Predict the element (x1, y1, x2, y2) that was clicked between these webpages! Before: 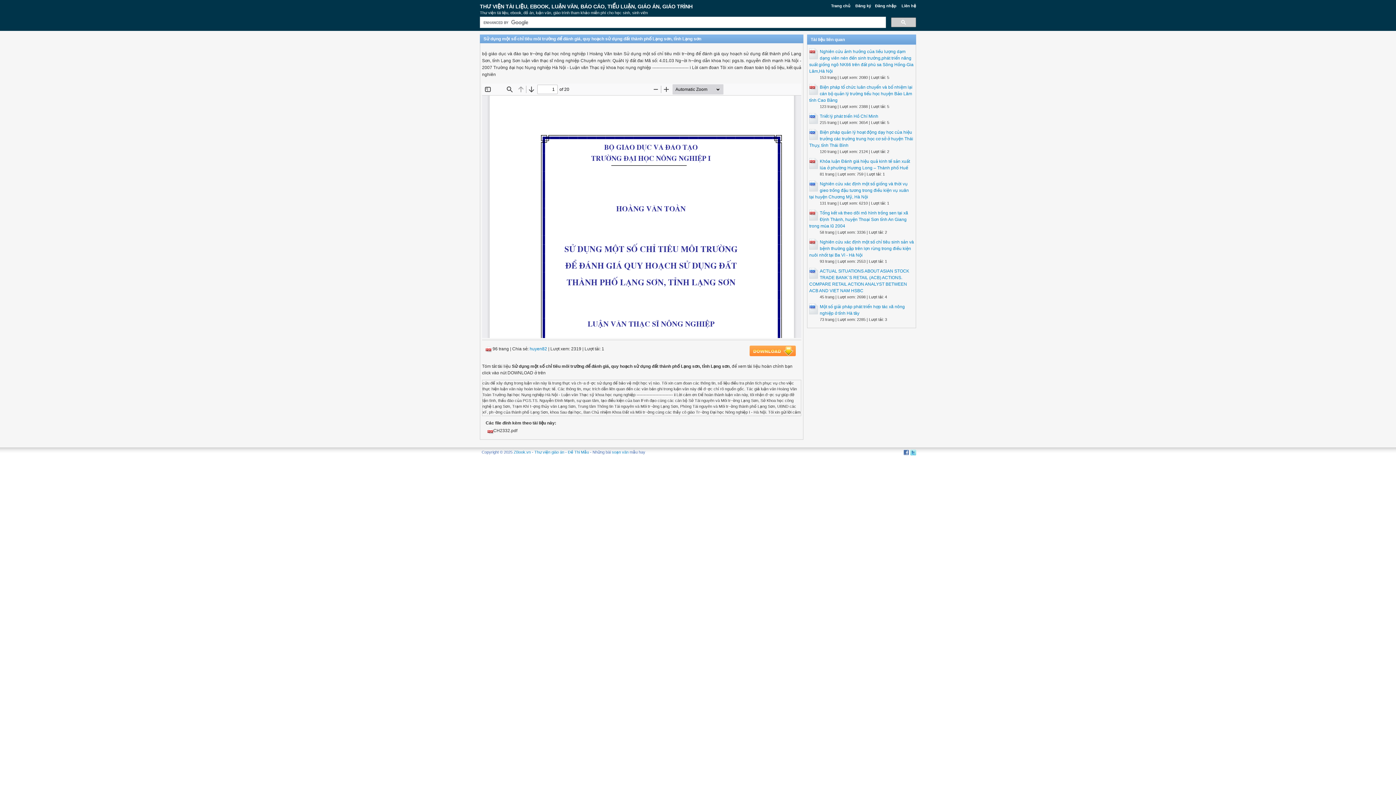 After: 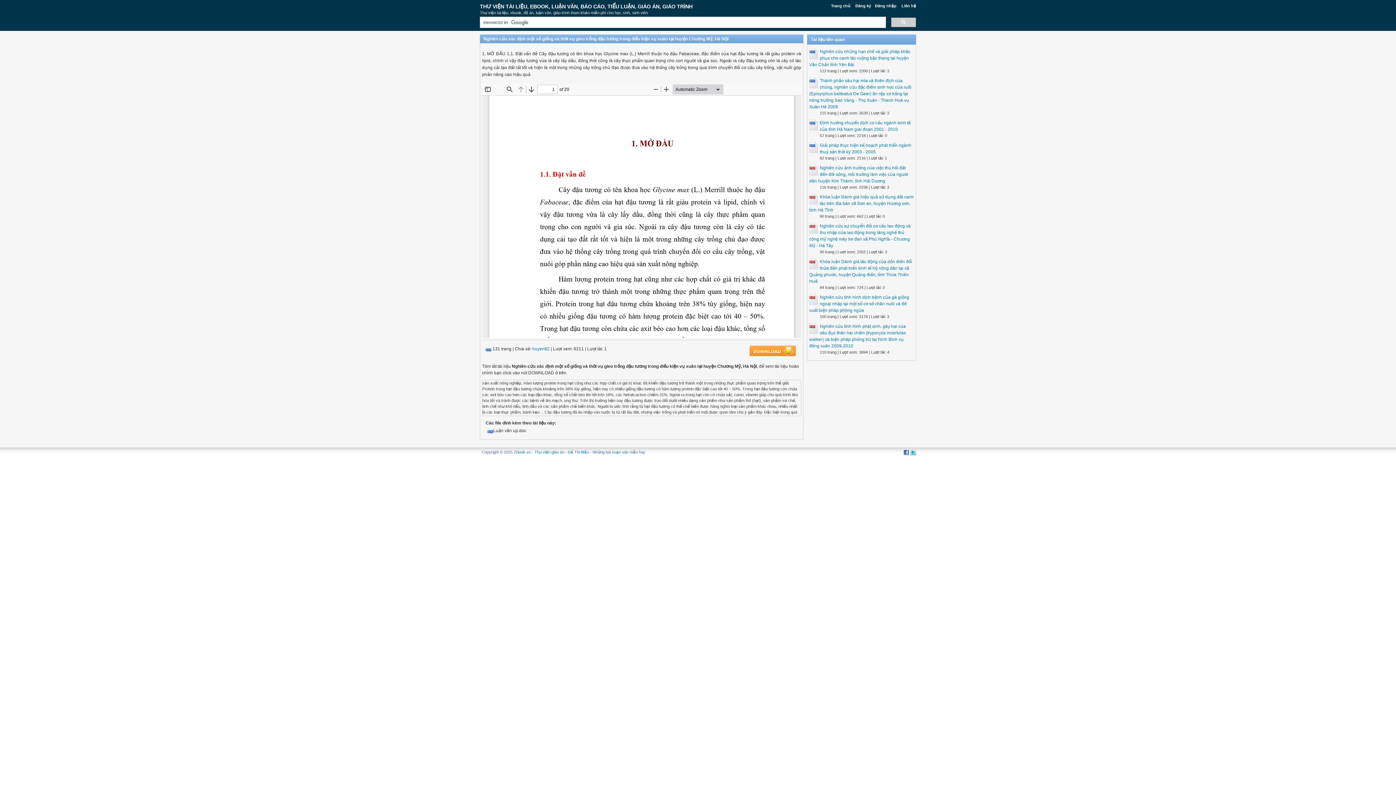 Action: bbox: (809, 181, 909, 199) label: Nghiên cứu xác định một số giống và thời vụ gieo trồng đậu tương trong điều kiện vụ xuân tại huyện Chương Mỹ, Hà Nội